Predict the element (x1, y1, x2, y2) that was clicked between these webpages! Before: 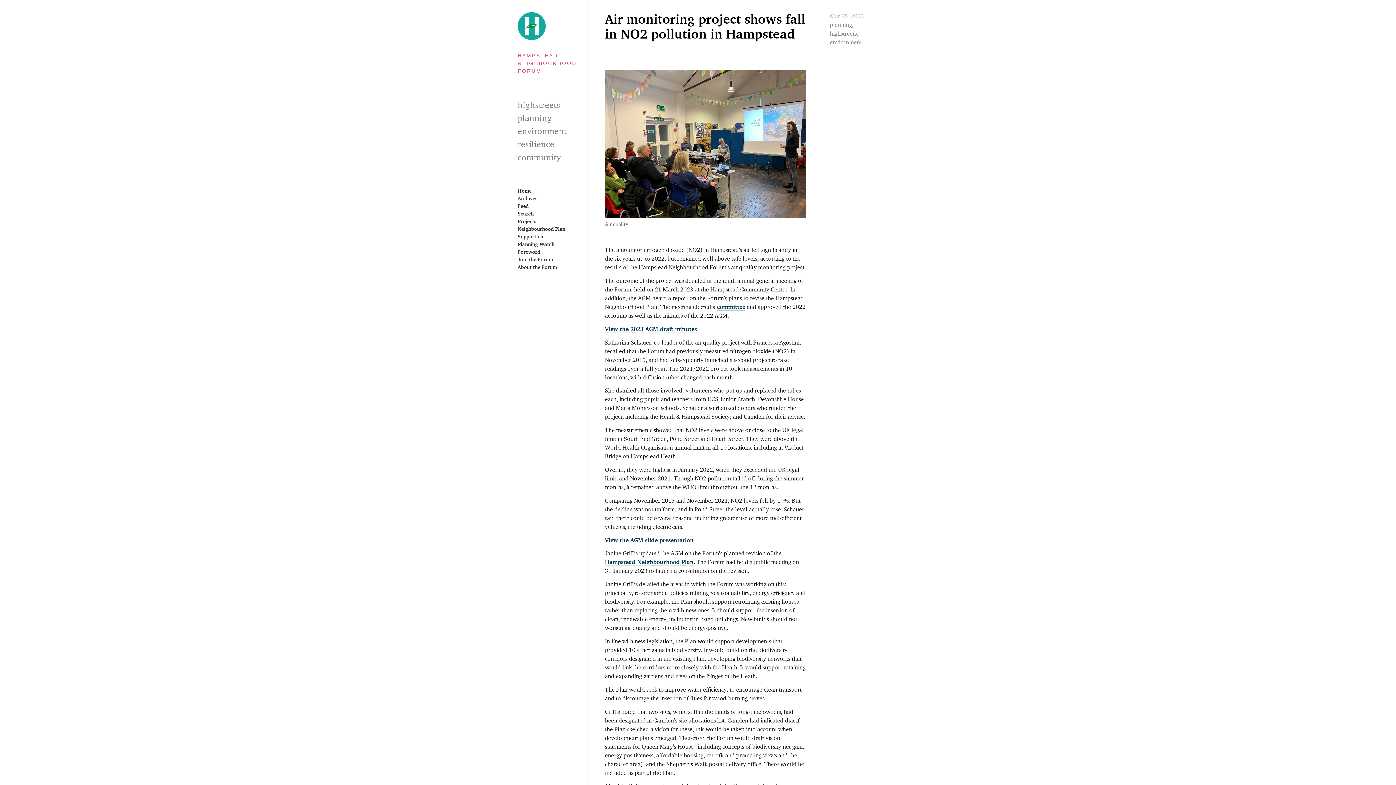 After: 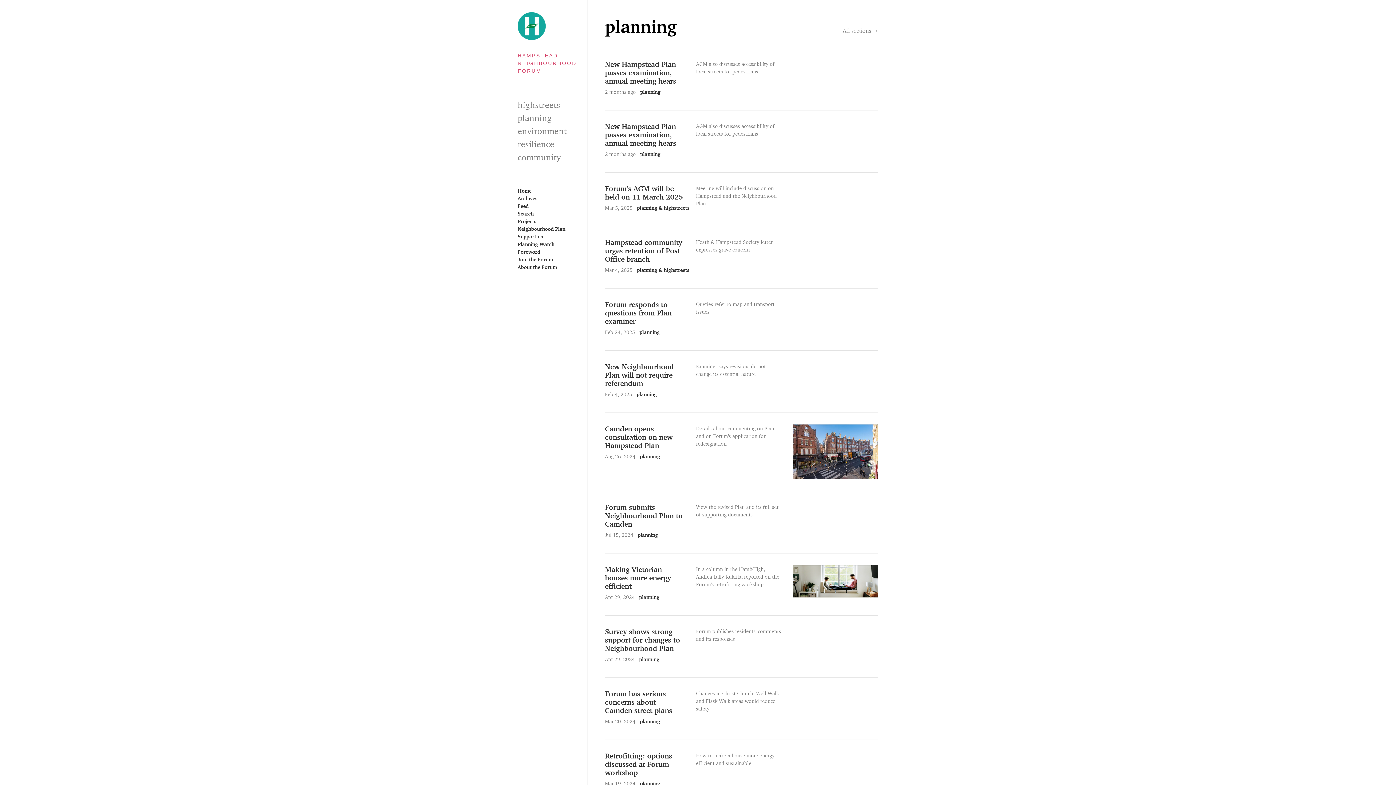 Action: bbox: (830, 21, 852, 28) label: planning